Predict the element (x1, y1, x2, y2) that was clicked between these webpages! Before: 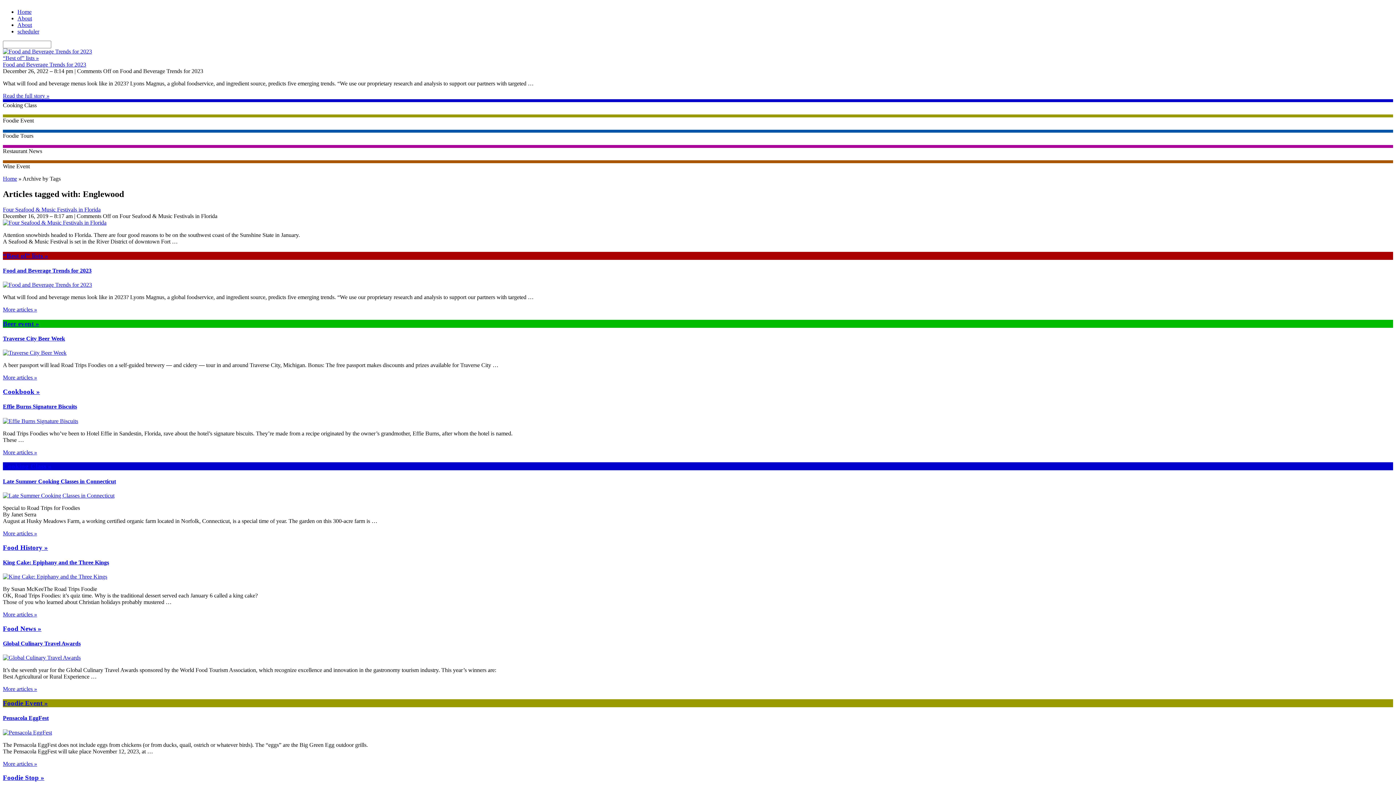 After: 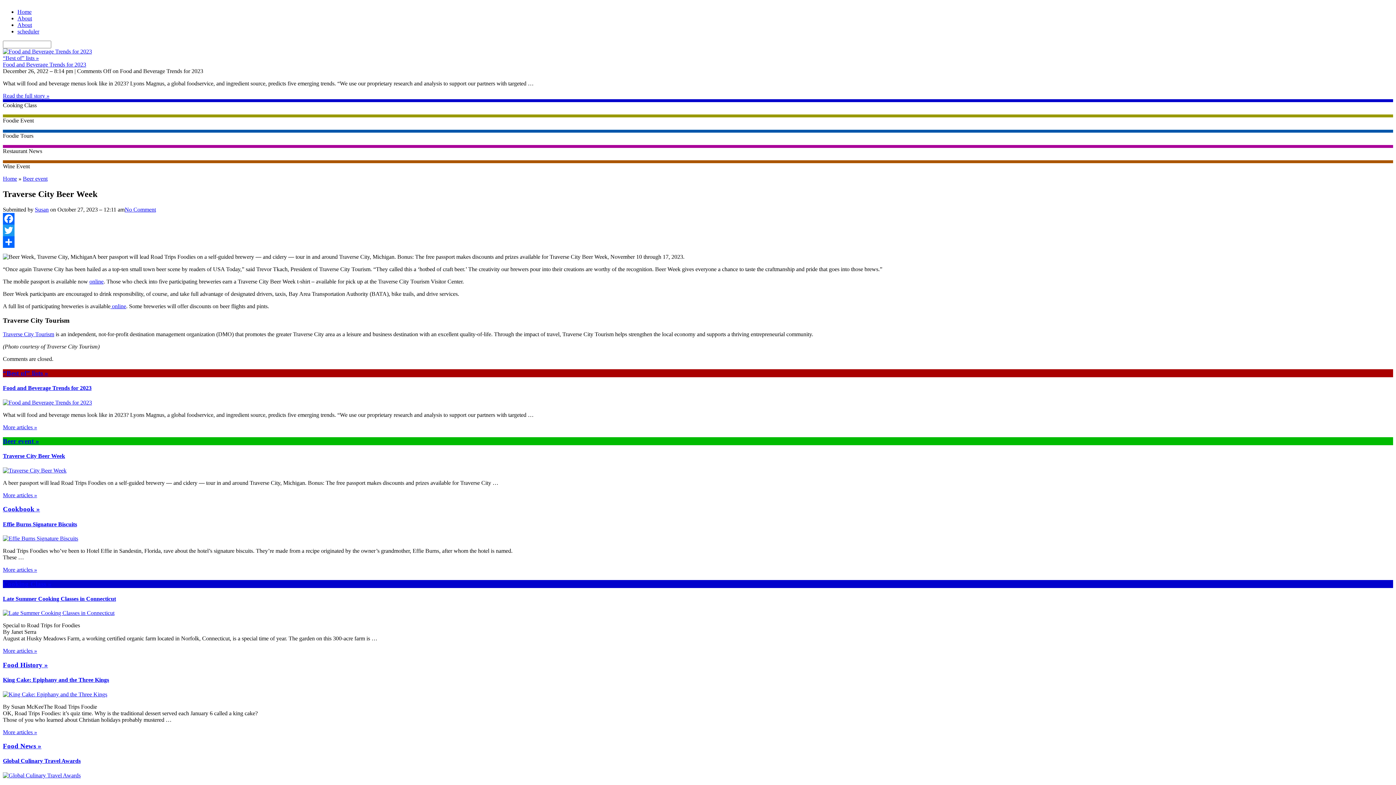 Action: bbox: (2, 349, 66, 356)